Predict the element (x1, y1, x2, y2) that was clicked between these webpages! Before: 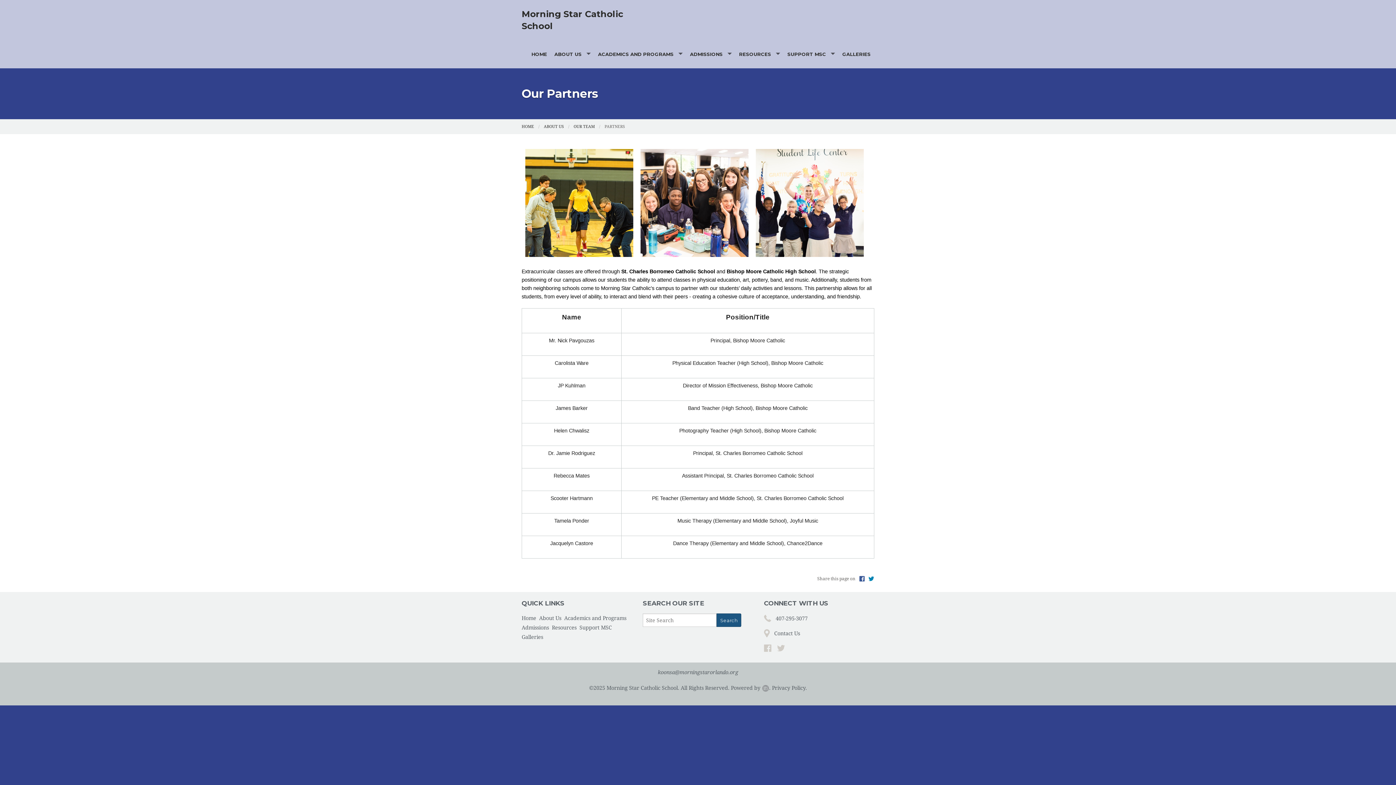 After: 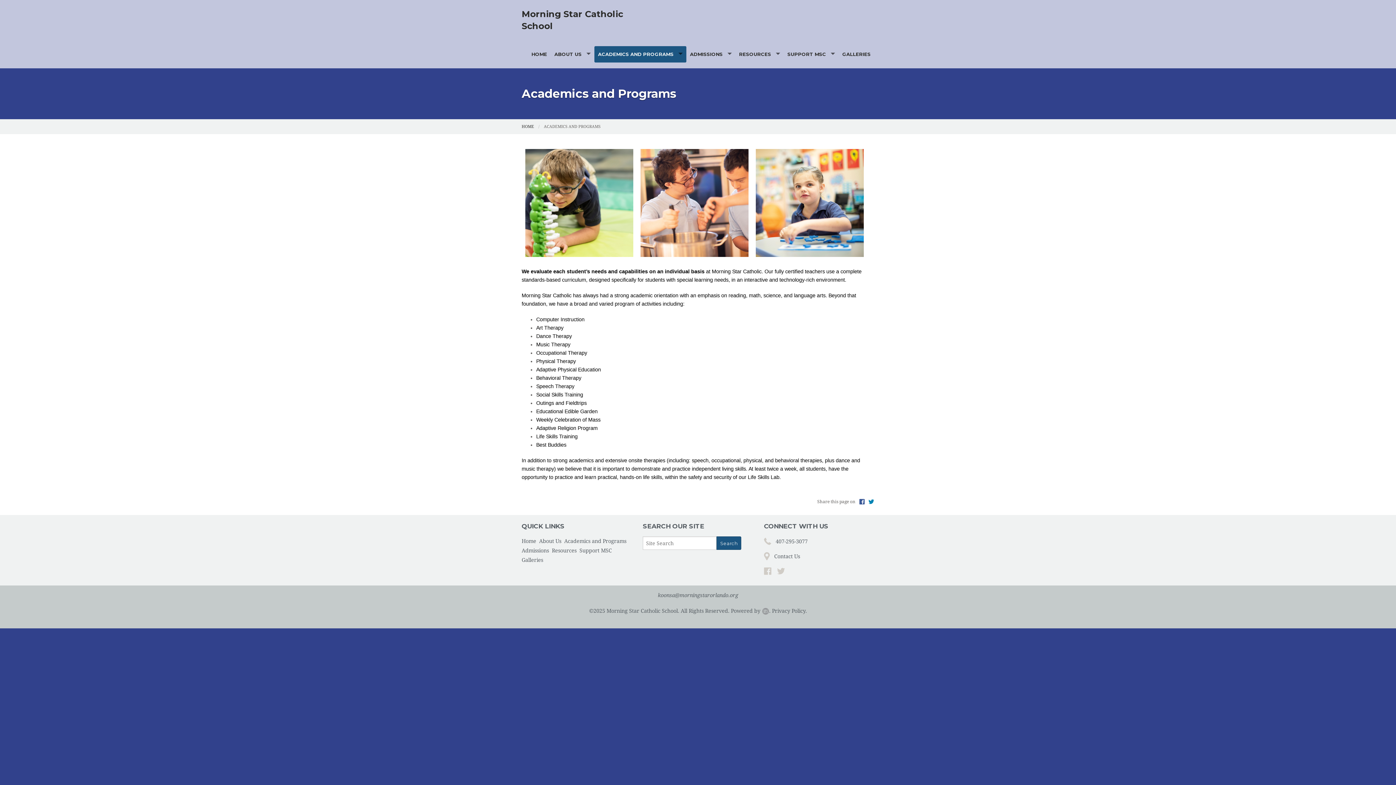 Action: label: ACADEMICS AND PROGRAMS bbox: (594, 46, 686, 62)